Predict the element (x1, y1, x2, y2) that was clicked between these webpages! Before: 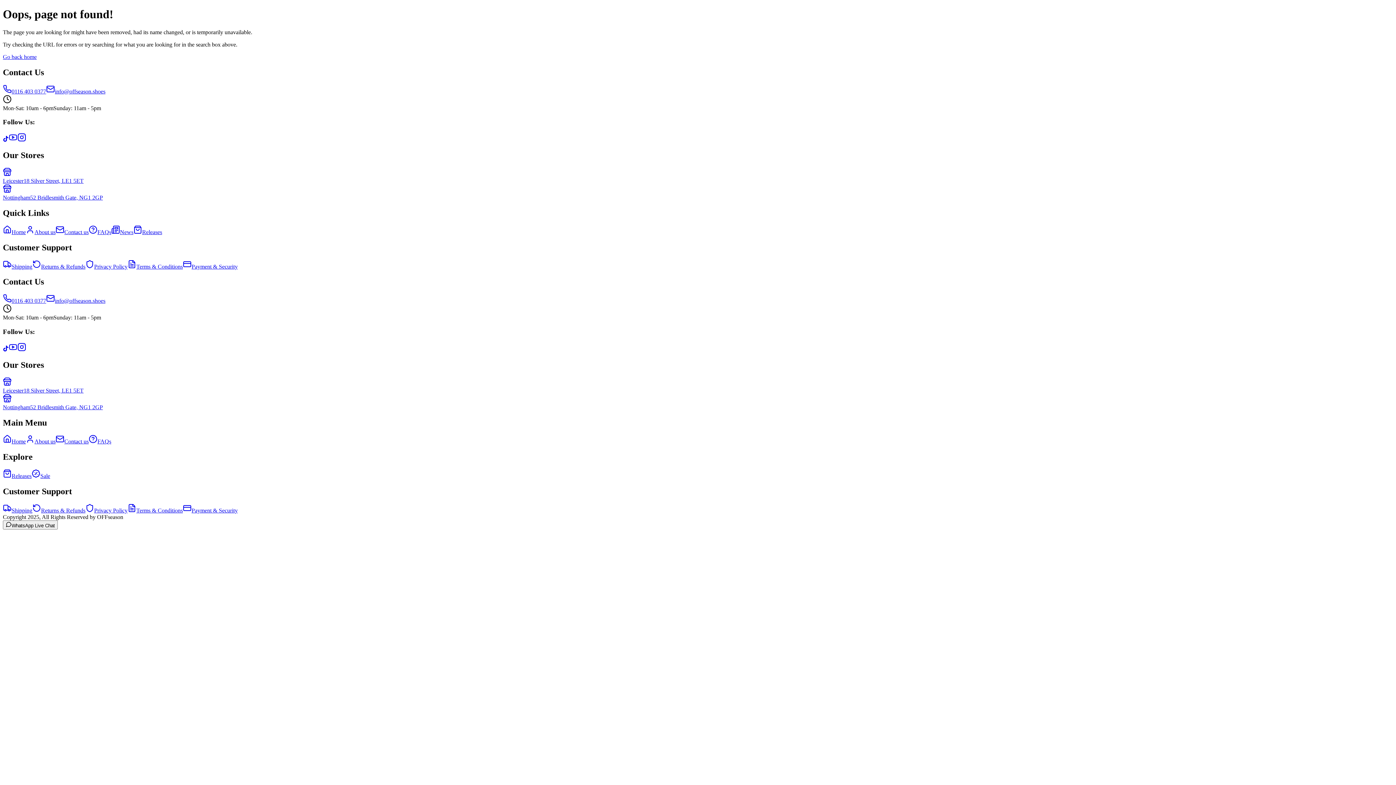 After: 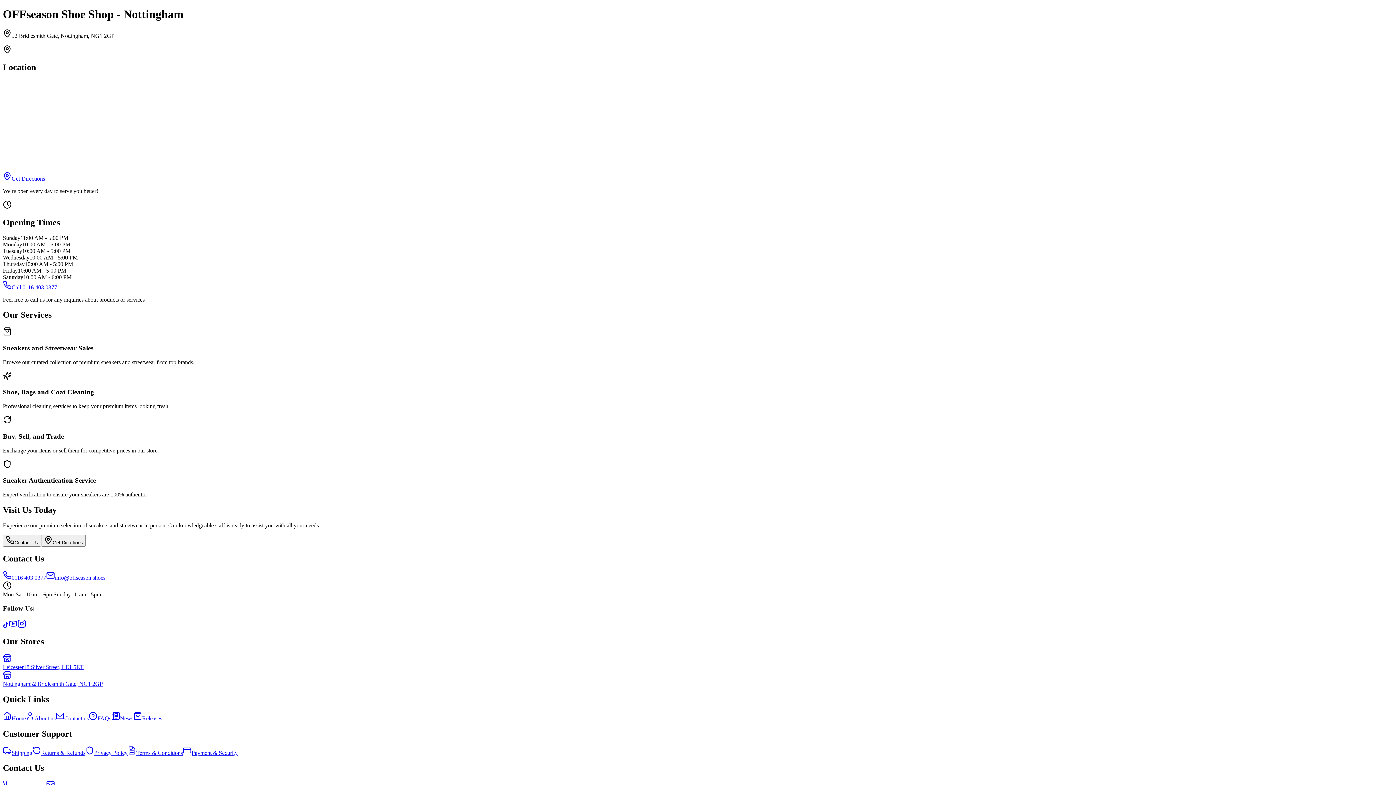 Action: bbox: (2, 187, 1393, 201) label: Nottingham52 Bridlesmith Gate, NG1 2GP